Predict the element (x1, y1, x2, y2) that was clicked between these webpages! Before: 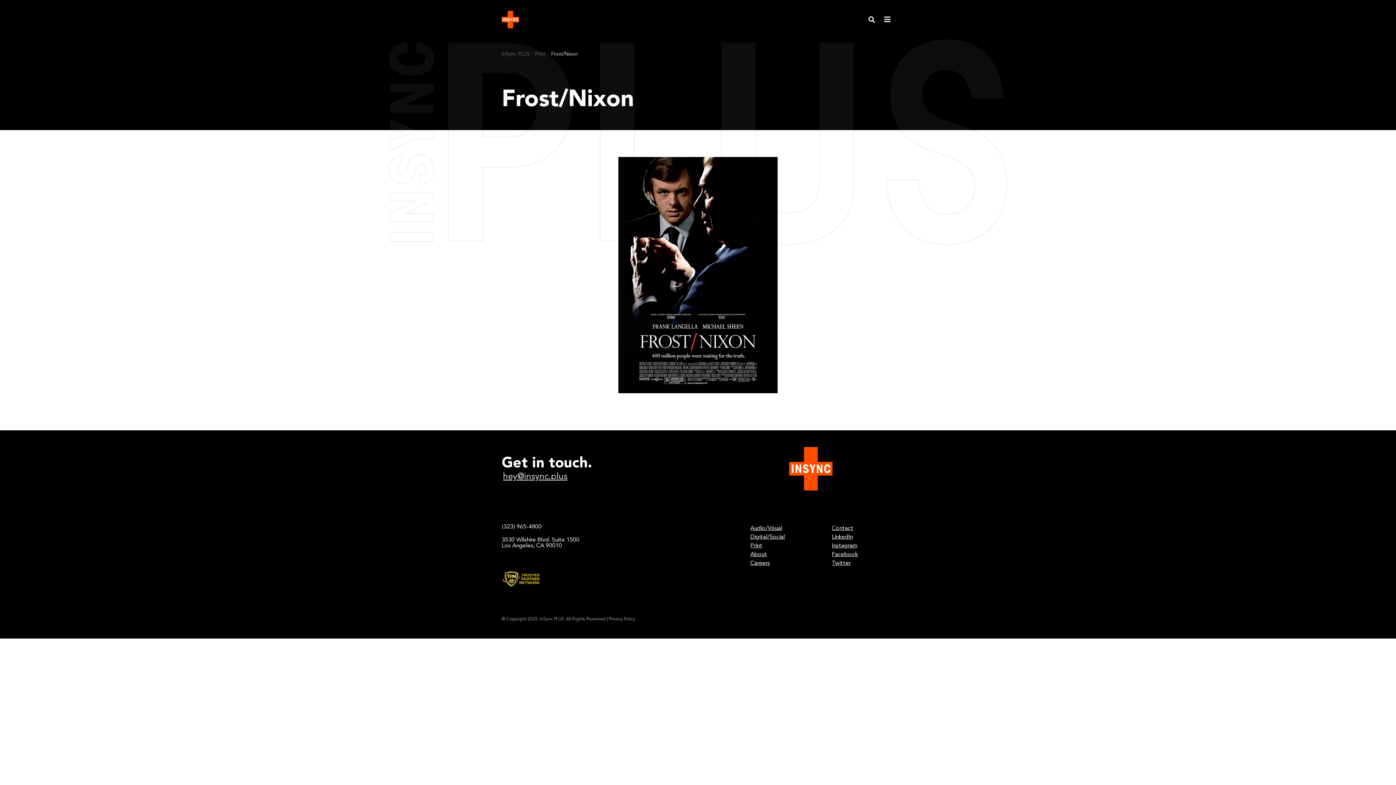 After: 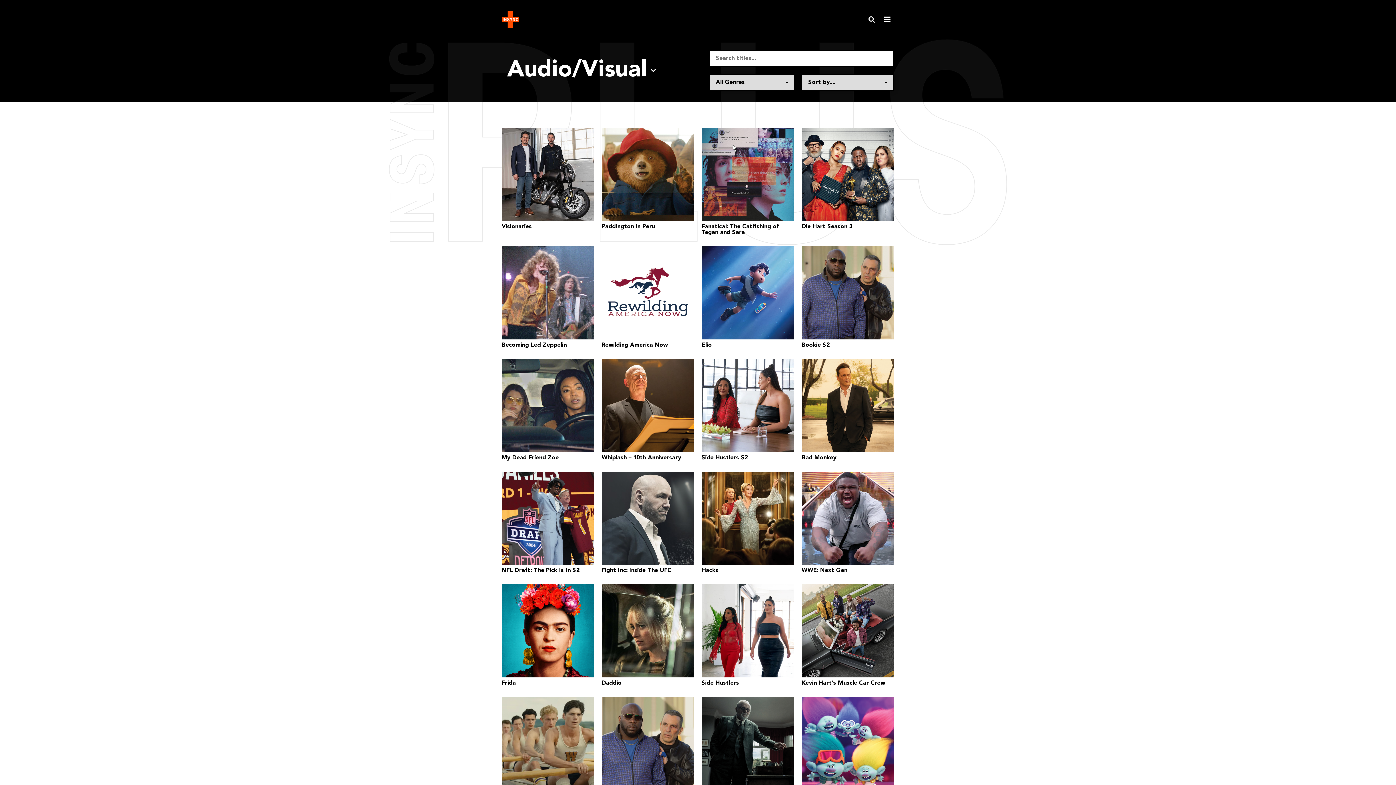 Action: bbox: (750, 524, 810, 532) label: Audio/Visual